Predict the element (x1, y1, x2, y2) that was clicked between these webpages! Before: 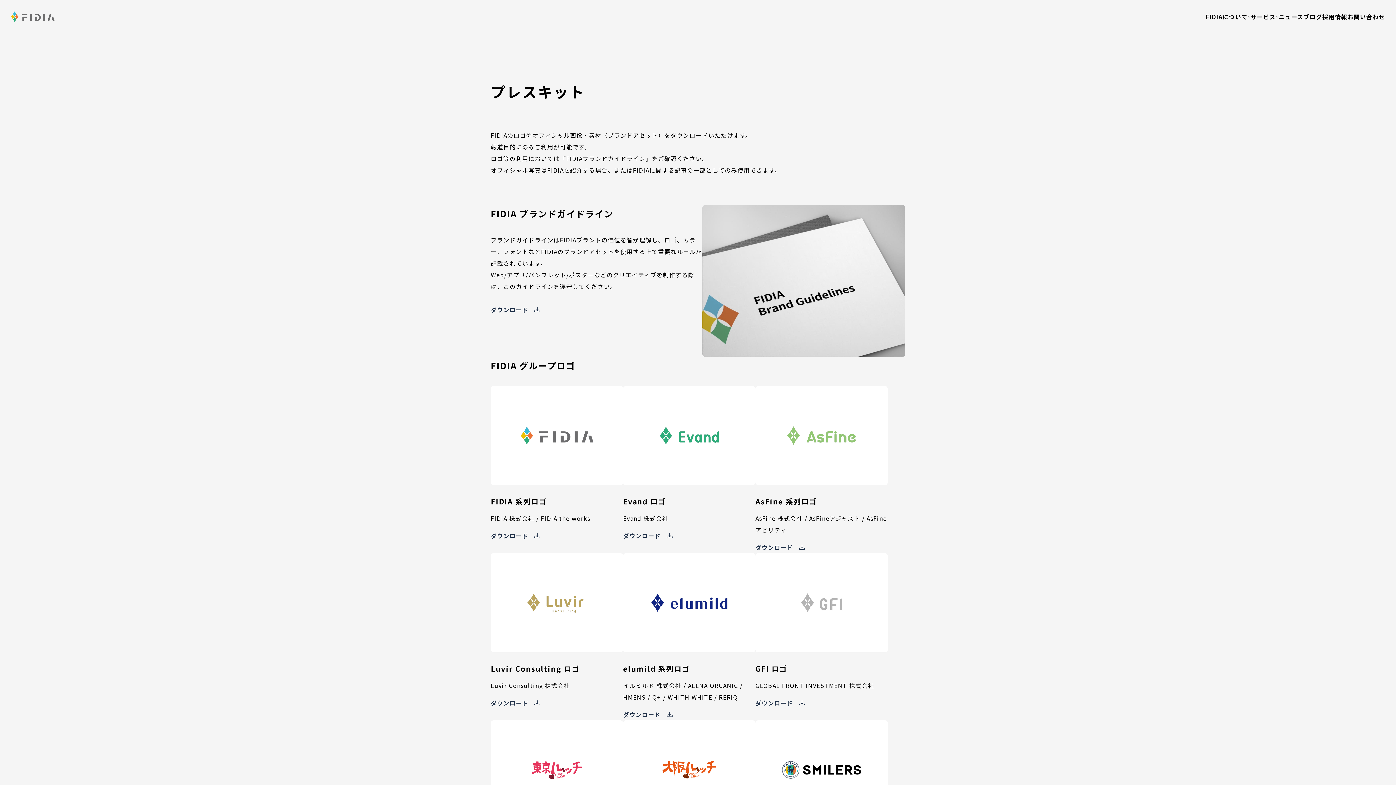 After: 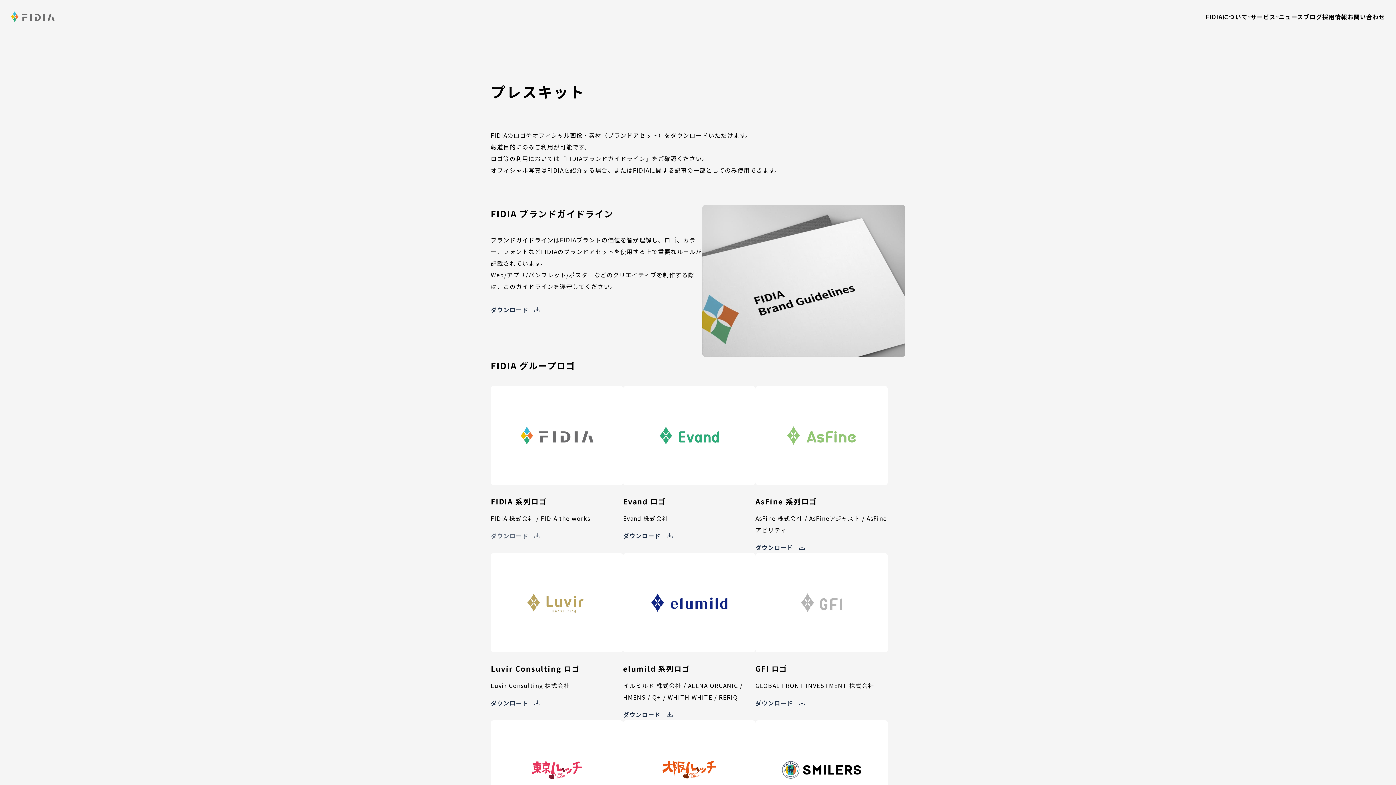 Action: bbox: (490, 531, 540, 540) label: ダウンロード